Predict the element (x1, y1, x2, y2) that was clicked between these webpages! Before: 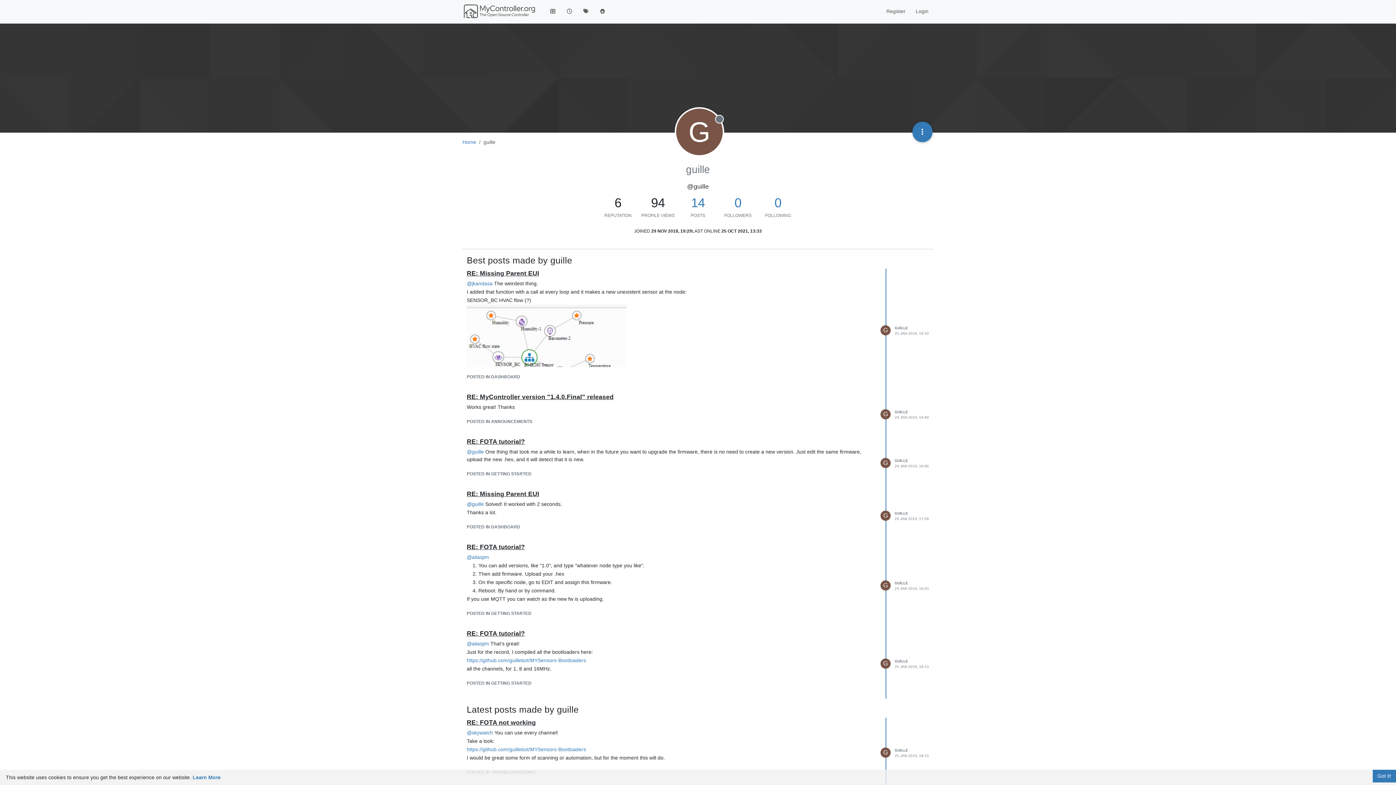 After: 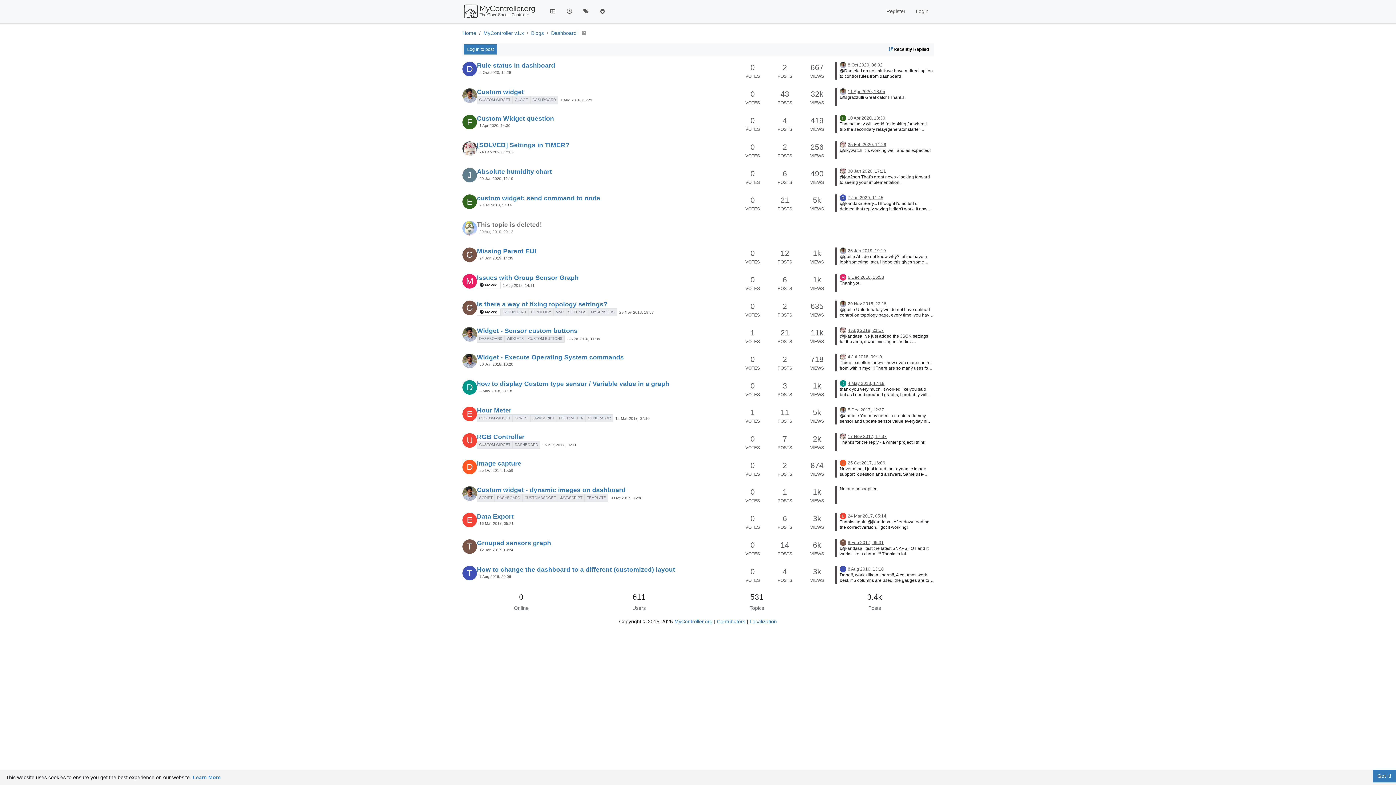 Action: bbox: (466, 374, 520, 379) label: POSTED IN DASHBOARD